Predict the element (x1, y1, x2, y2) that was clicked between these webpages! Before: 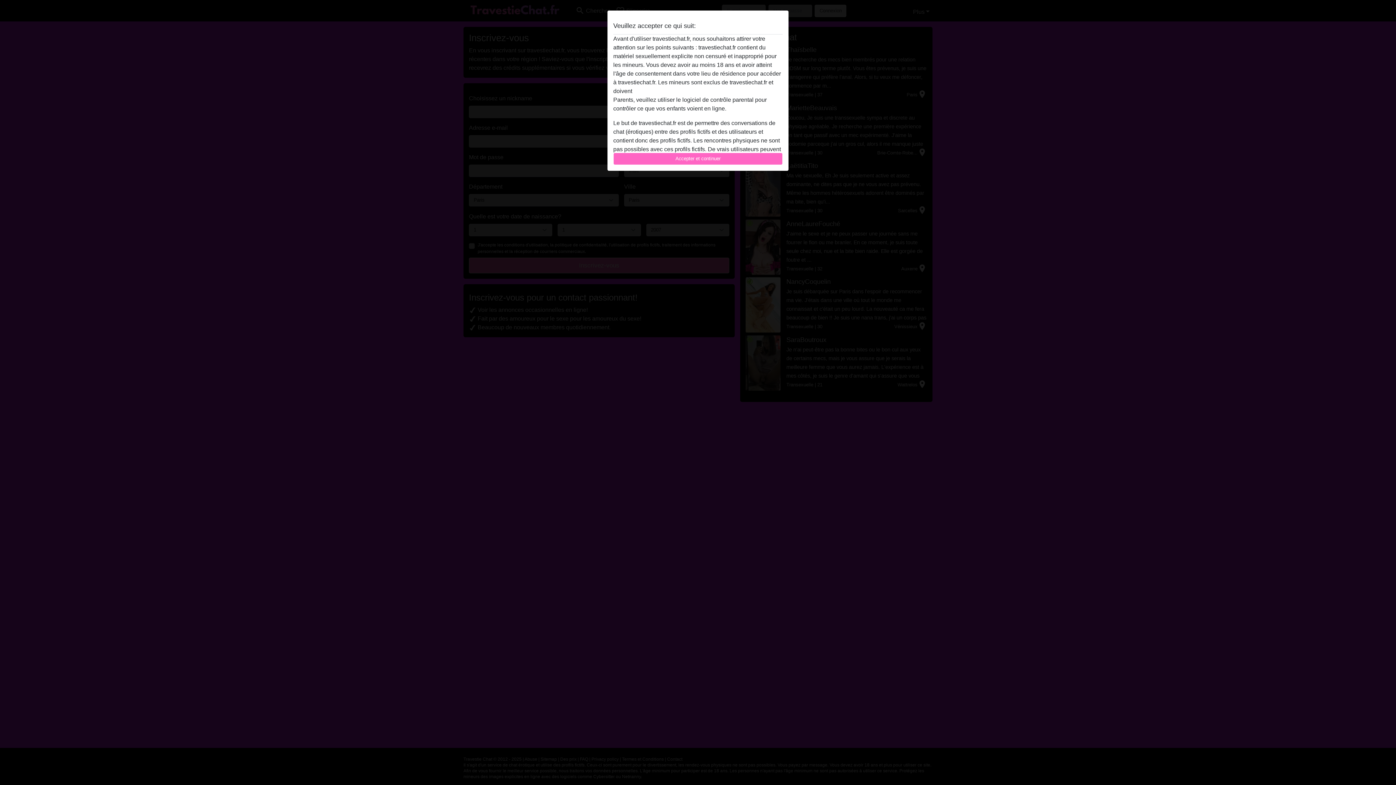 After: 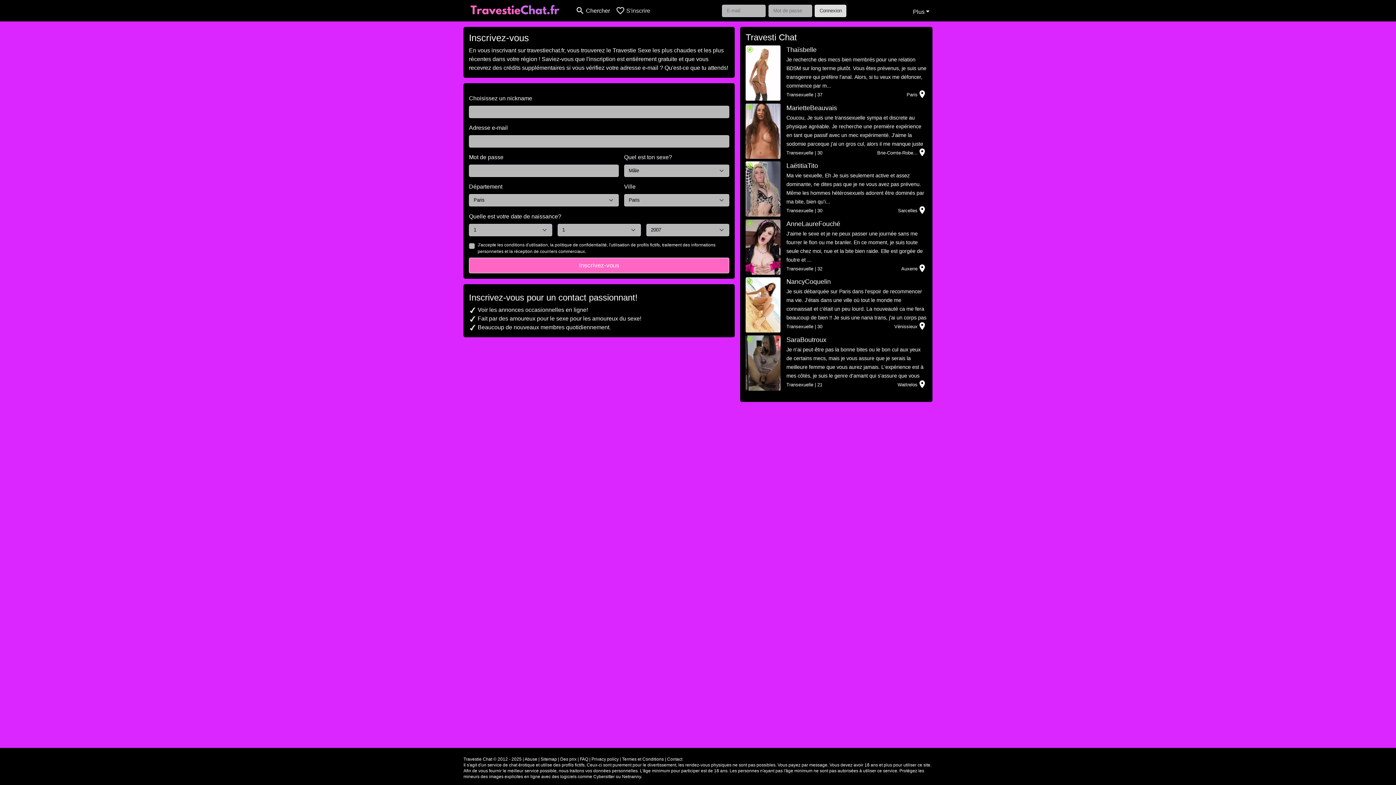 Action: label: Accepter et continuer bbox: (613, 152, 782, 165)